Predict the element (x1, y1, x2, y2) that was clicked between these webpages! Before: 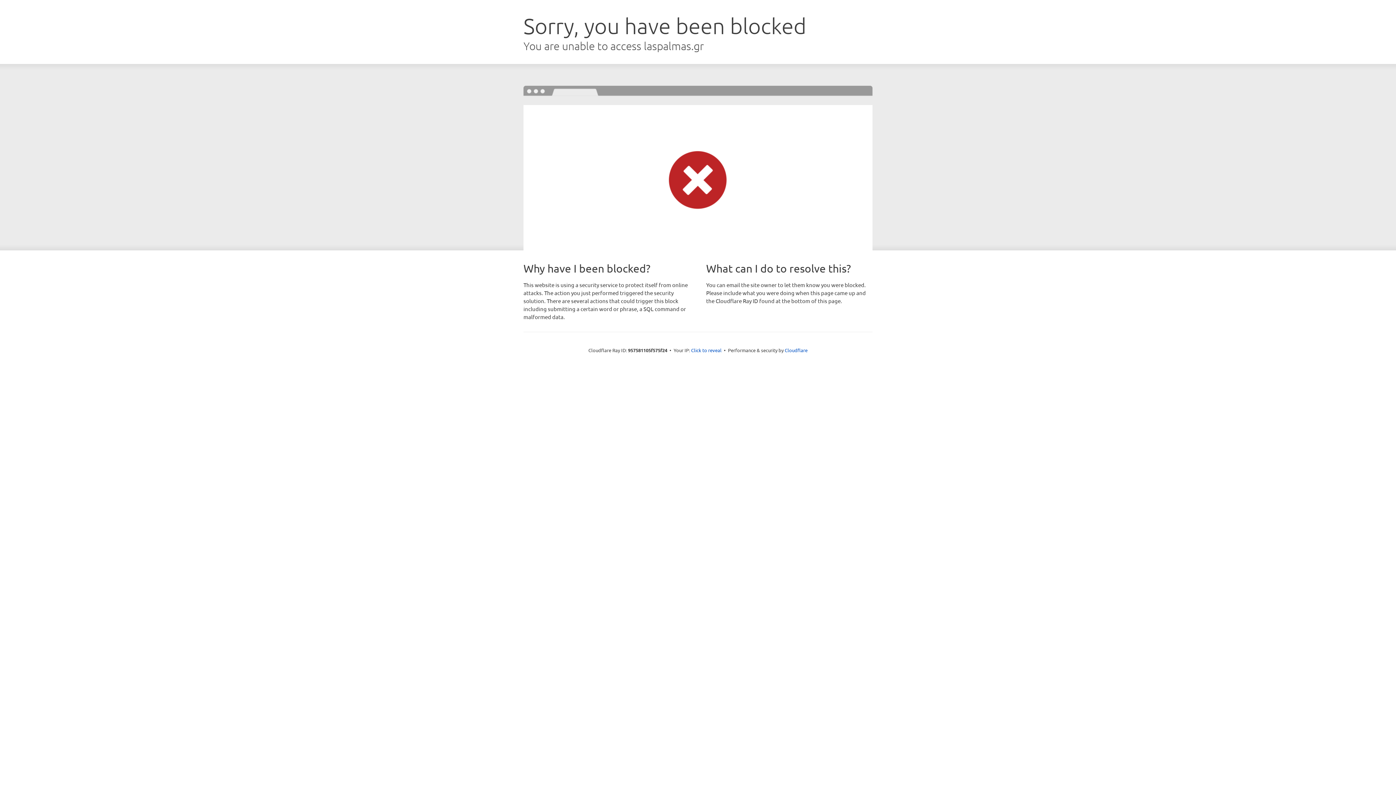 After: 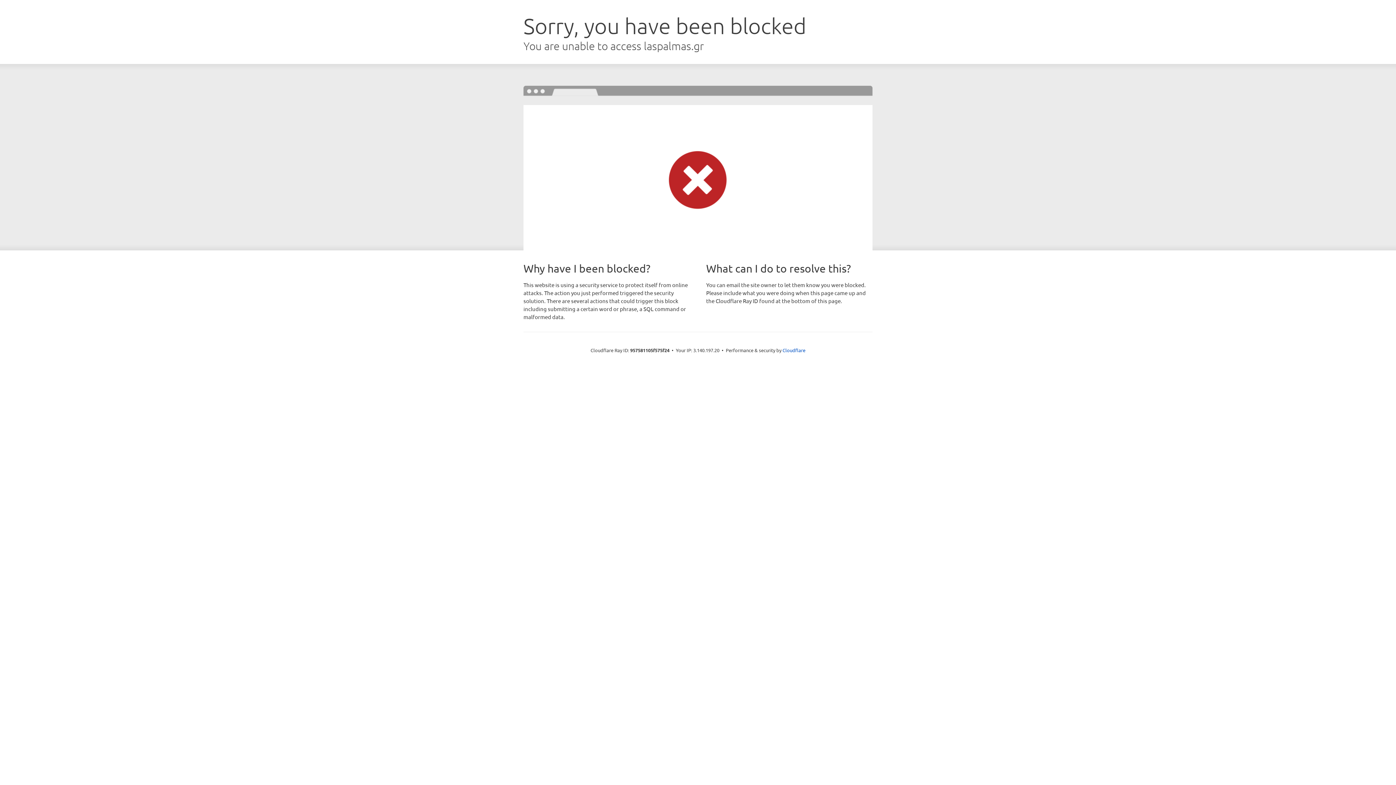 Action: bbox: (691, 346, 721, 353) label: Click to reveal